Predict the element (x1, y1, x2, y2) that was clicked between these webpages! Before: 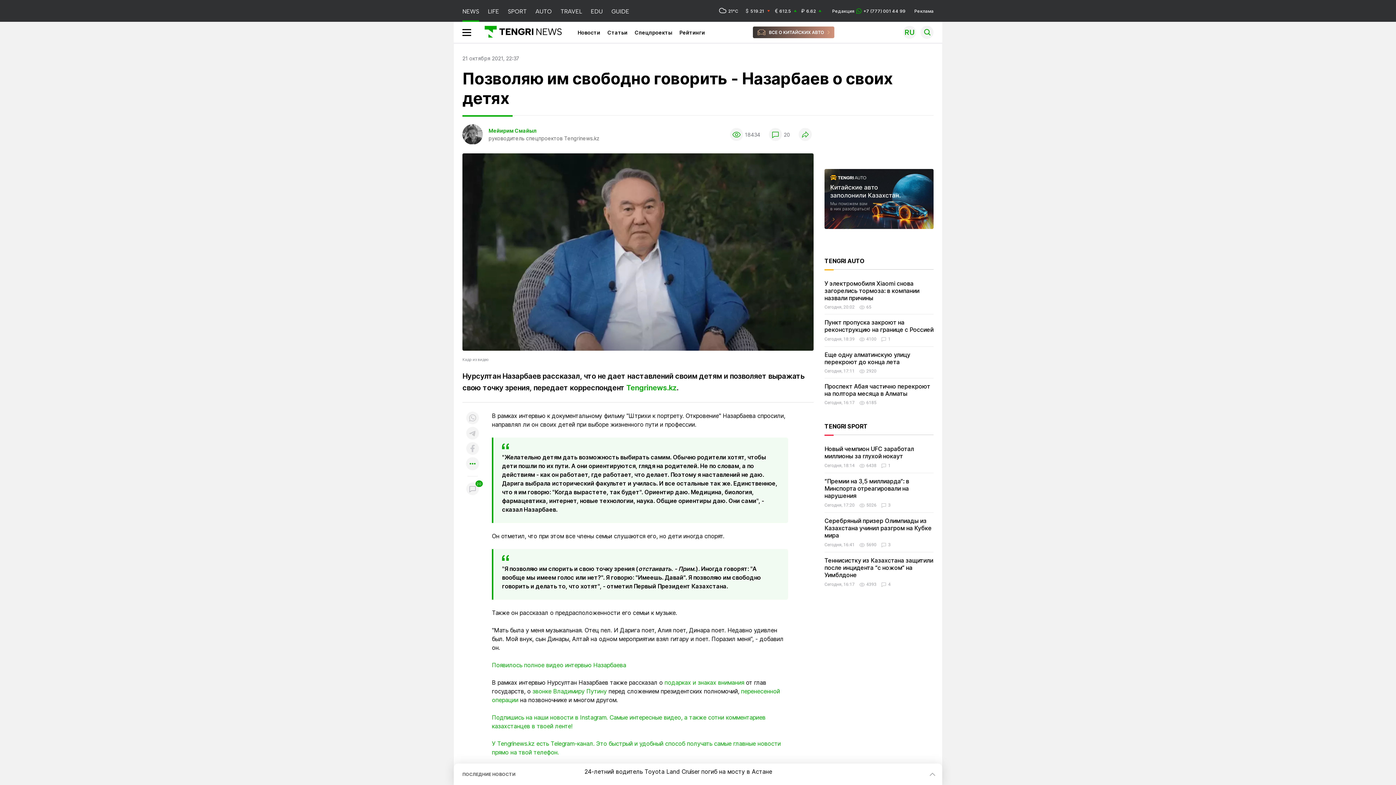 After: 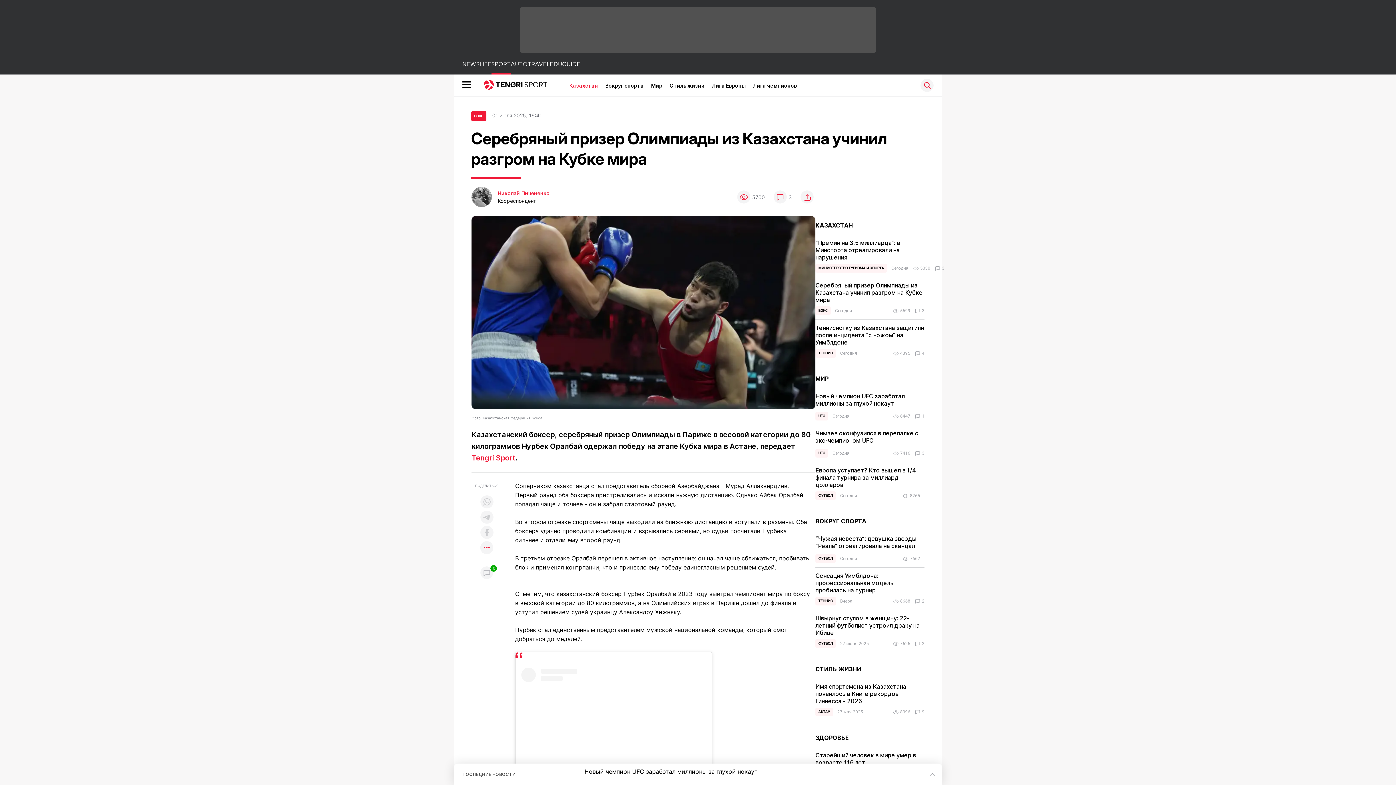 Action: bbox: (824, 517, 932, 539) label: Серебряный призер Олимпиады из Казахстана учинил разгром на Кубке мира